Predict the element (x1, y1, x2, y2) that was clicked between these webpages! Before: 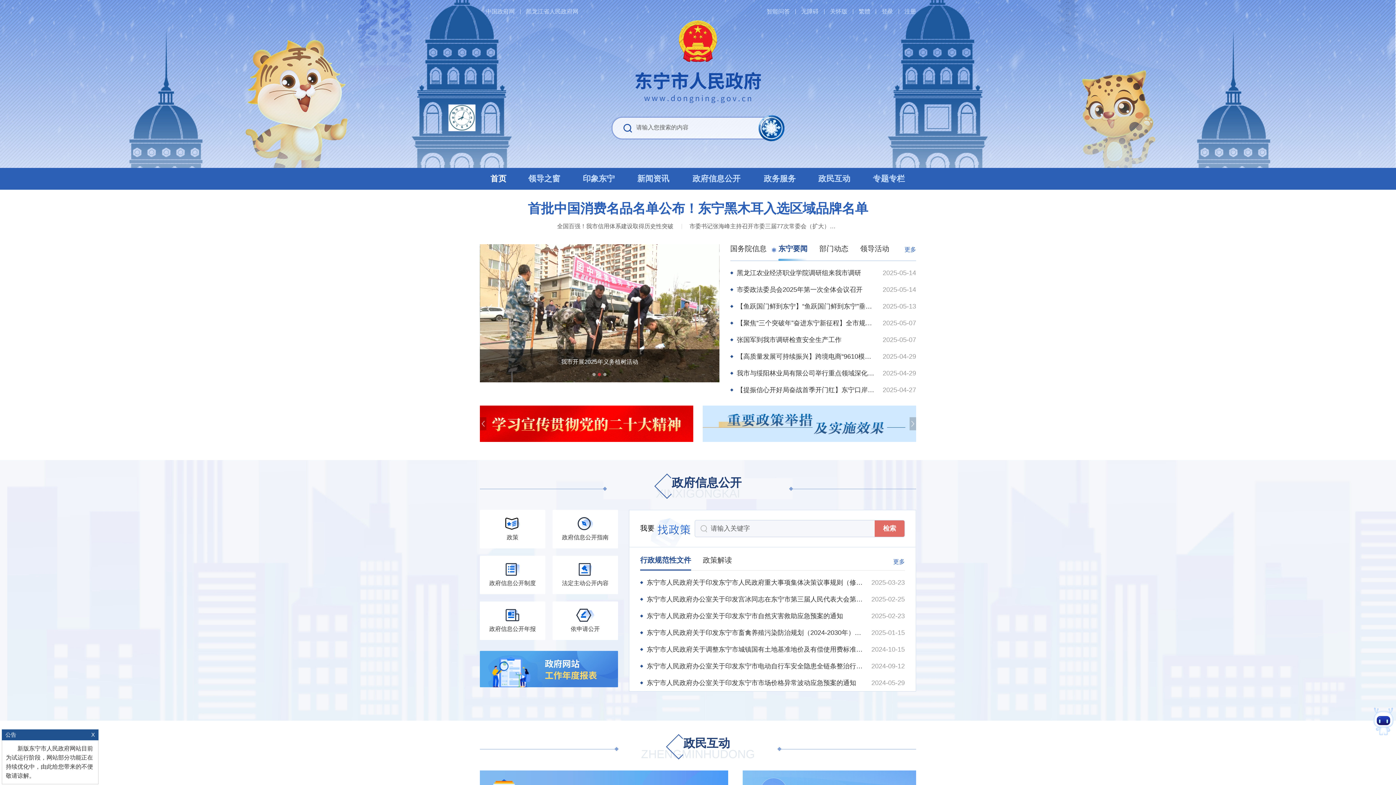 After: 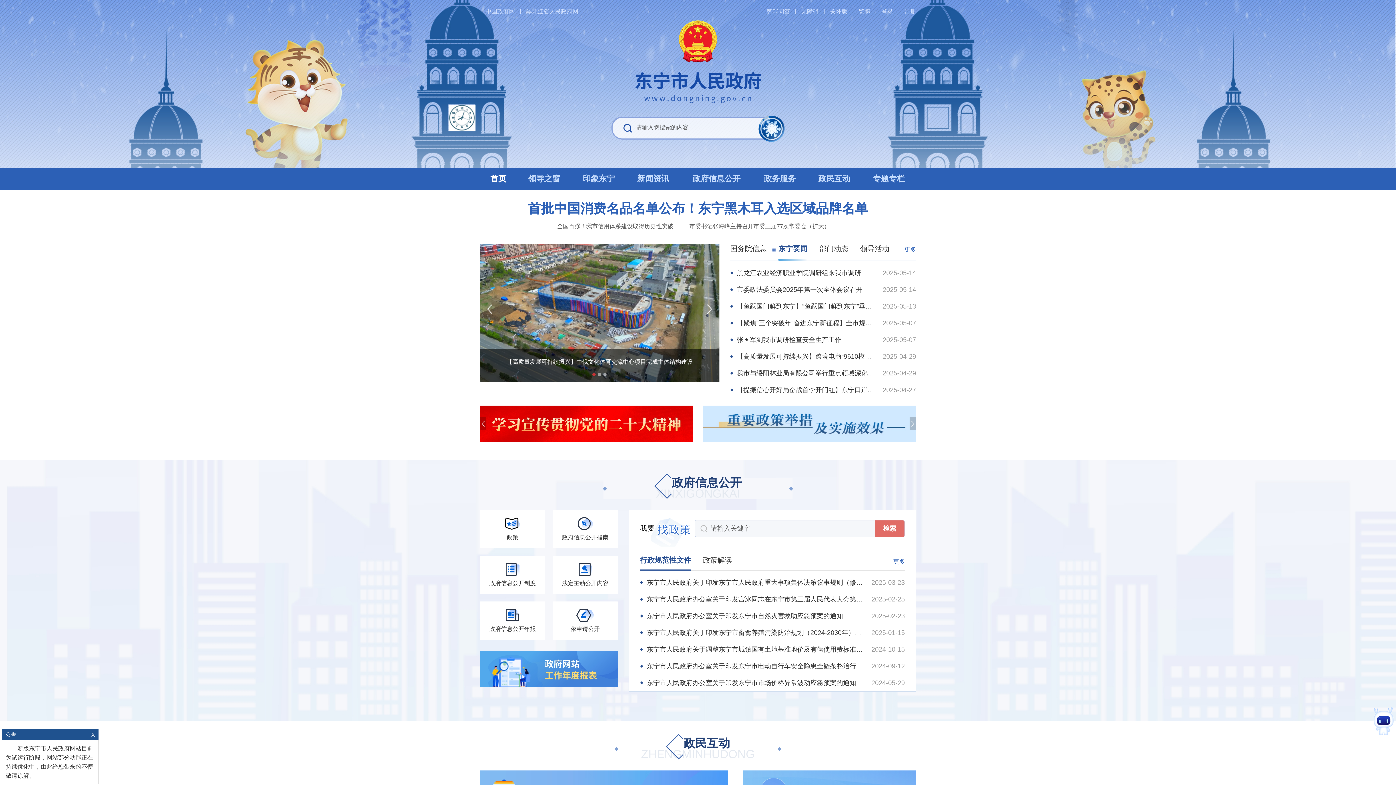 Action: bbox: (635, 19, 760, 103)